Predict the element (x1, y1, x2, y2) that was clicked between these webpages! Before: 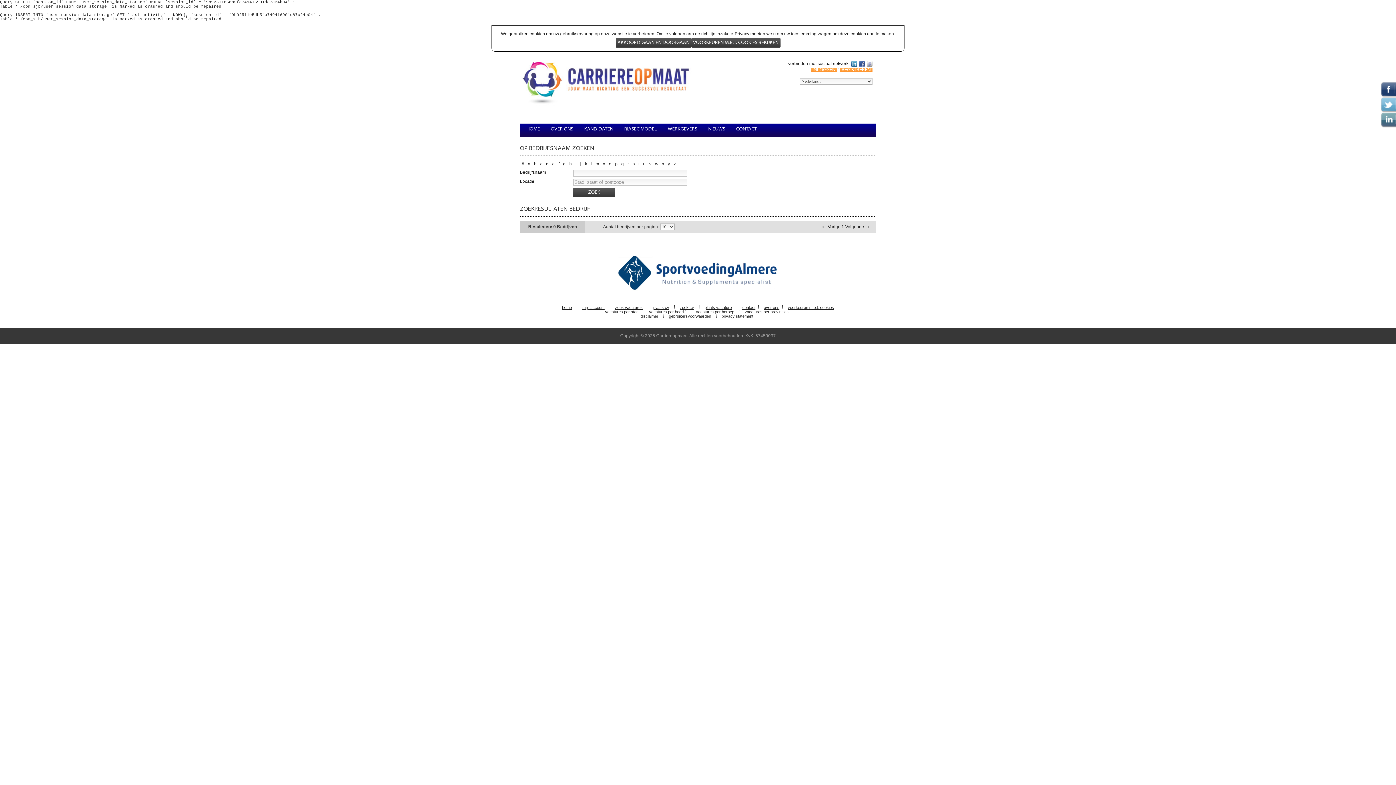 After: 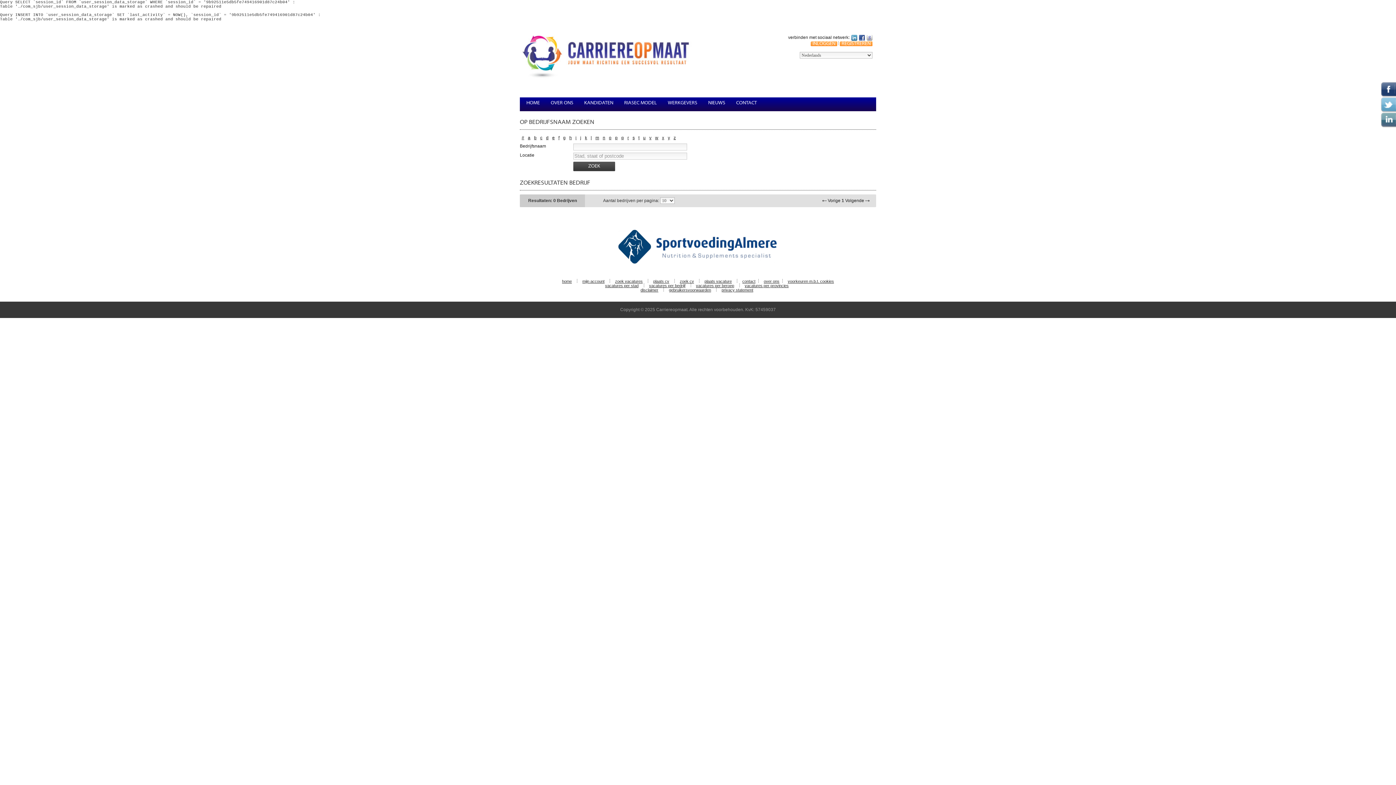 Action: bbox: (569, 161, 572, 166) label: h